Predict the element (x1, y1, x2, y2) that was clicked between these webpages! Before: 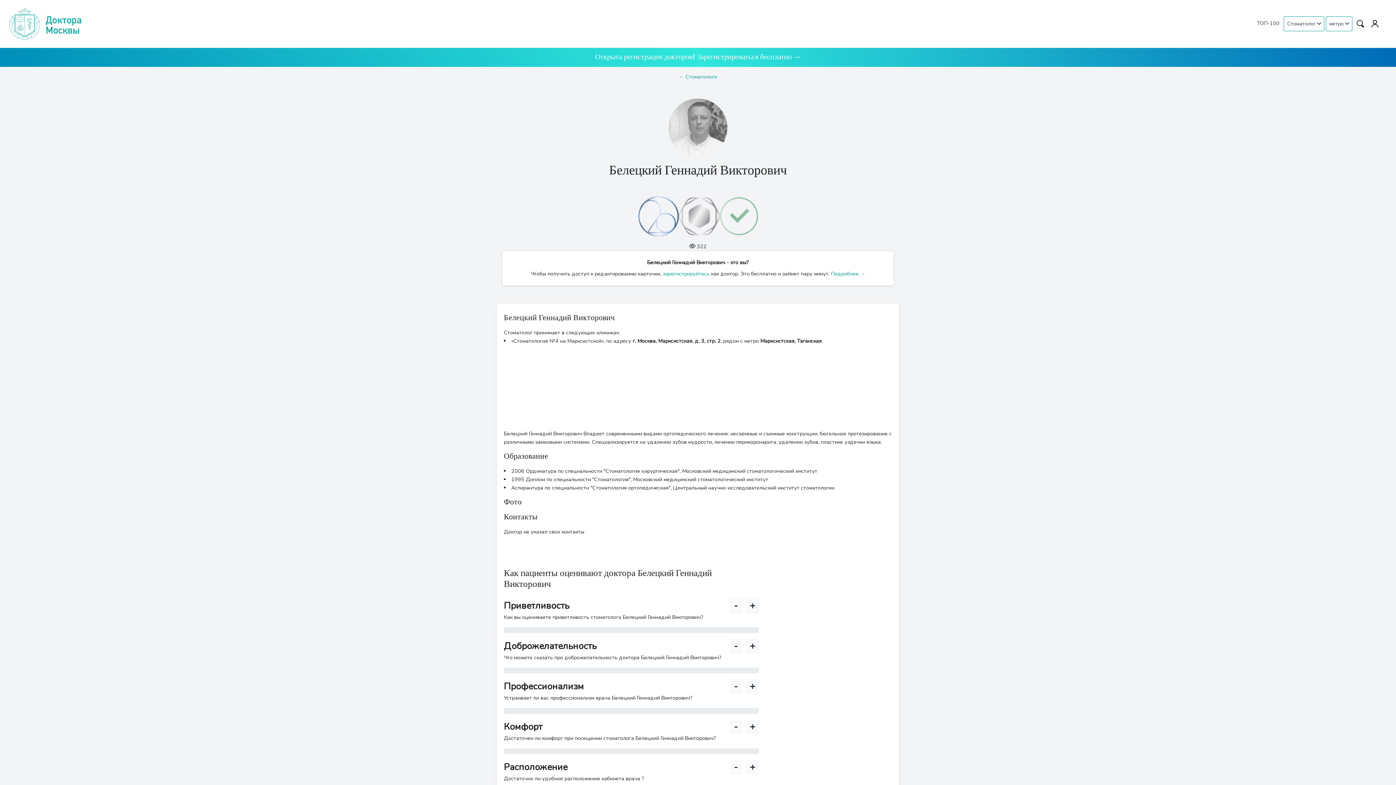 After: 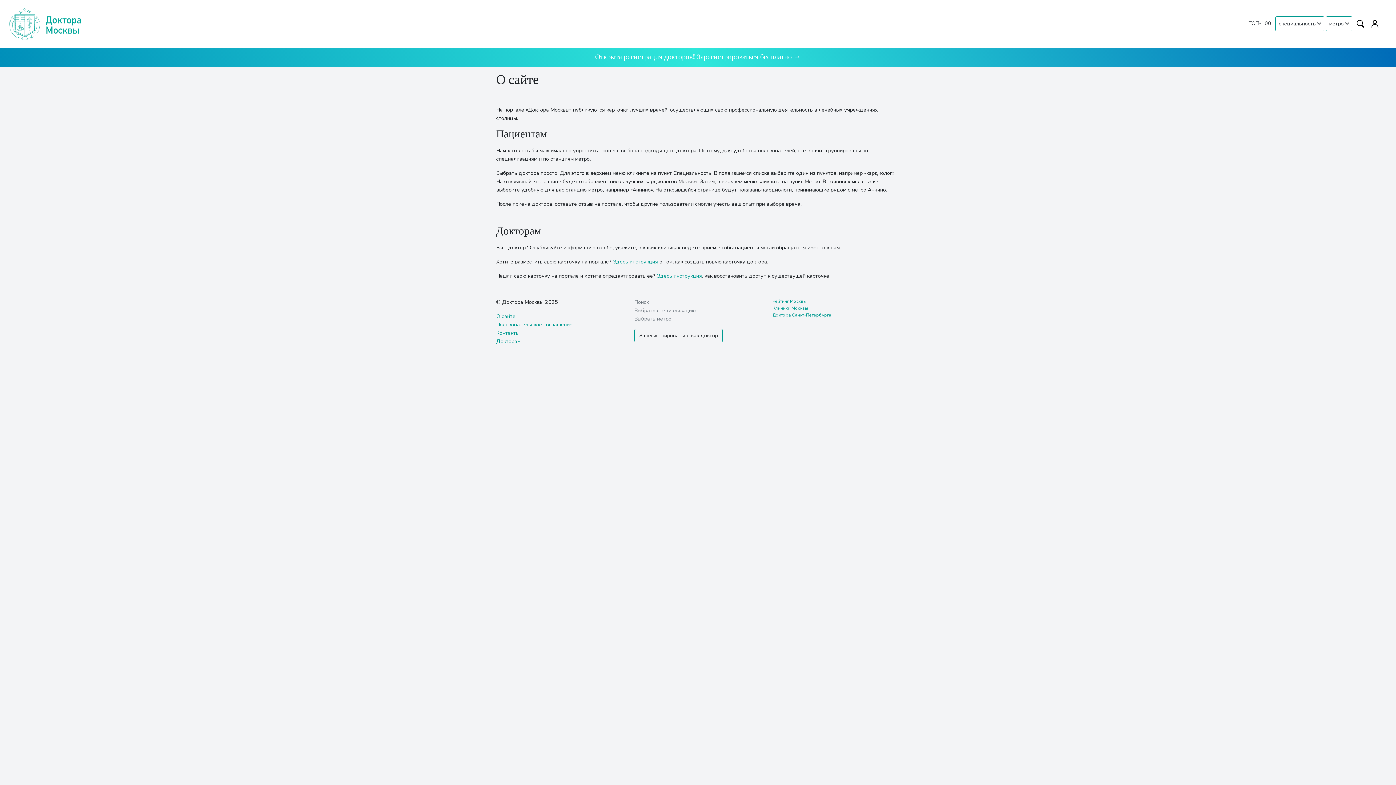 Action: bbox: (831, 270, 865, 277) label: Подробнее →